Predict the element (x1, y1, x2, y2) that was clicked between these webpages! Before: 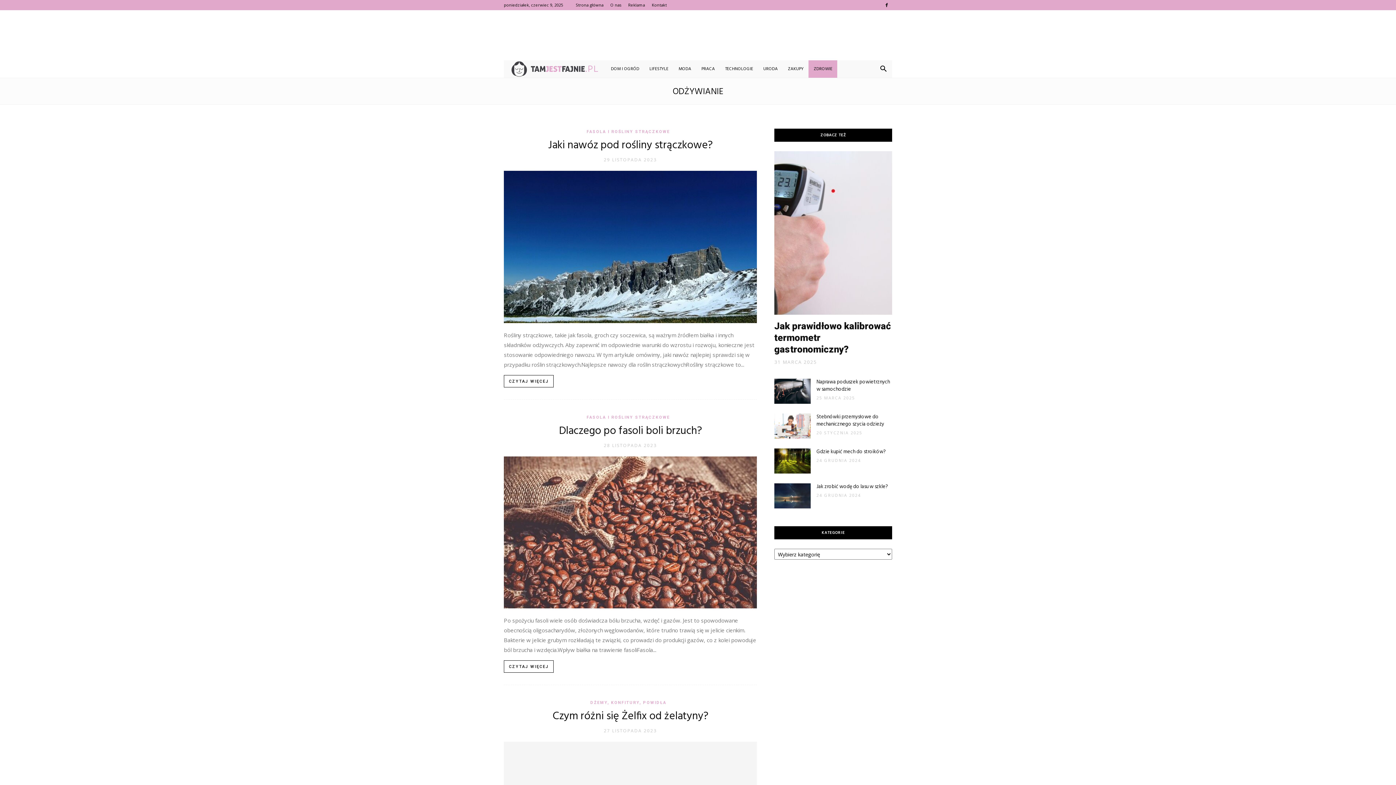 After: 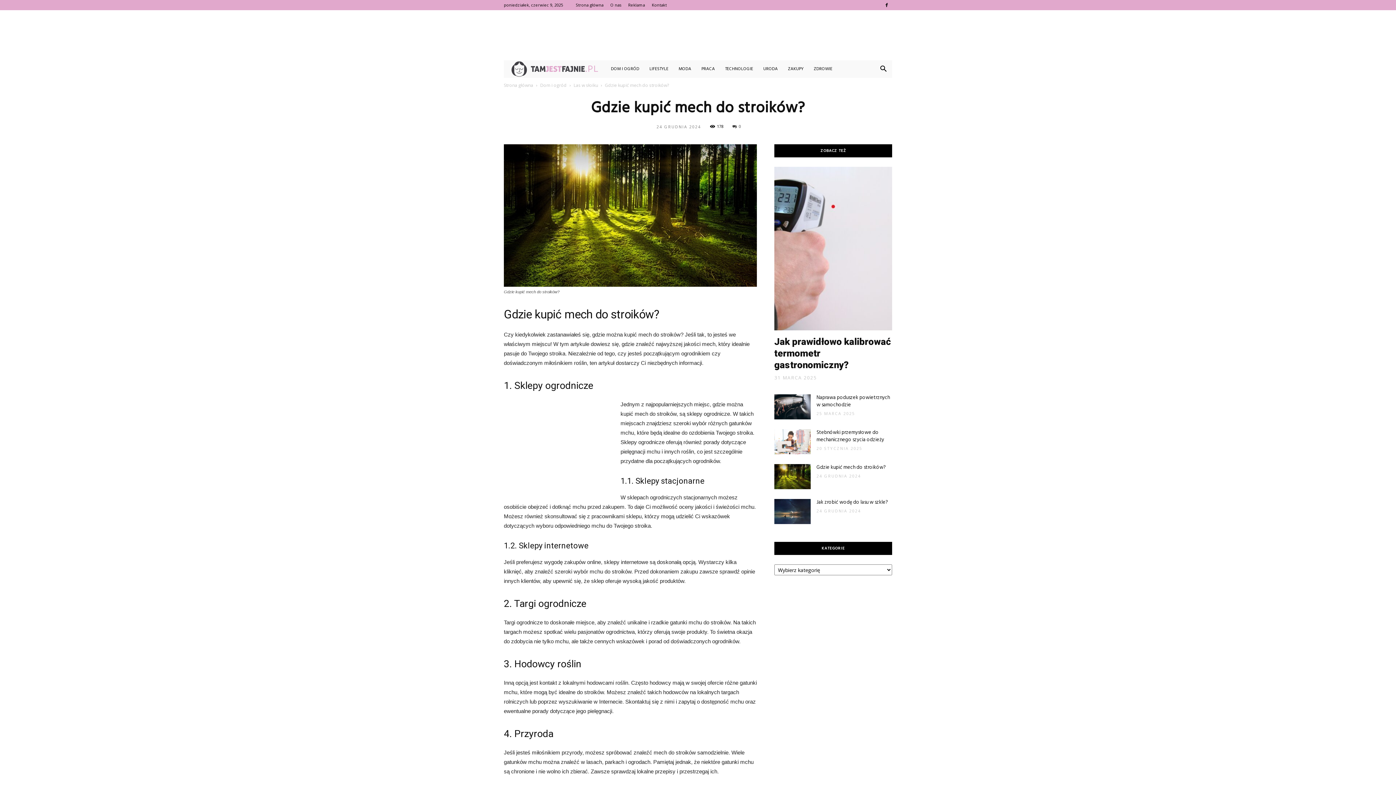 Action: label: Gdzie kupić mech do stroików? bbox: (816, 448, 886, 456)